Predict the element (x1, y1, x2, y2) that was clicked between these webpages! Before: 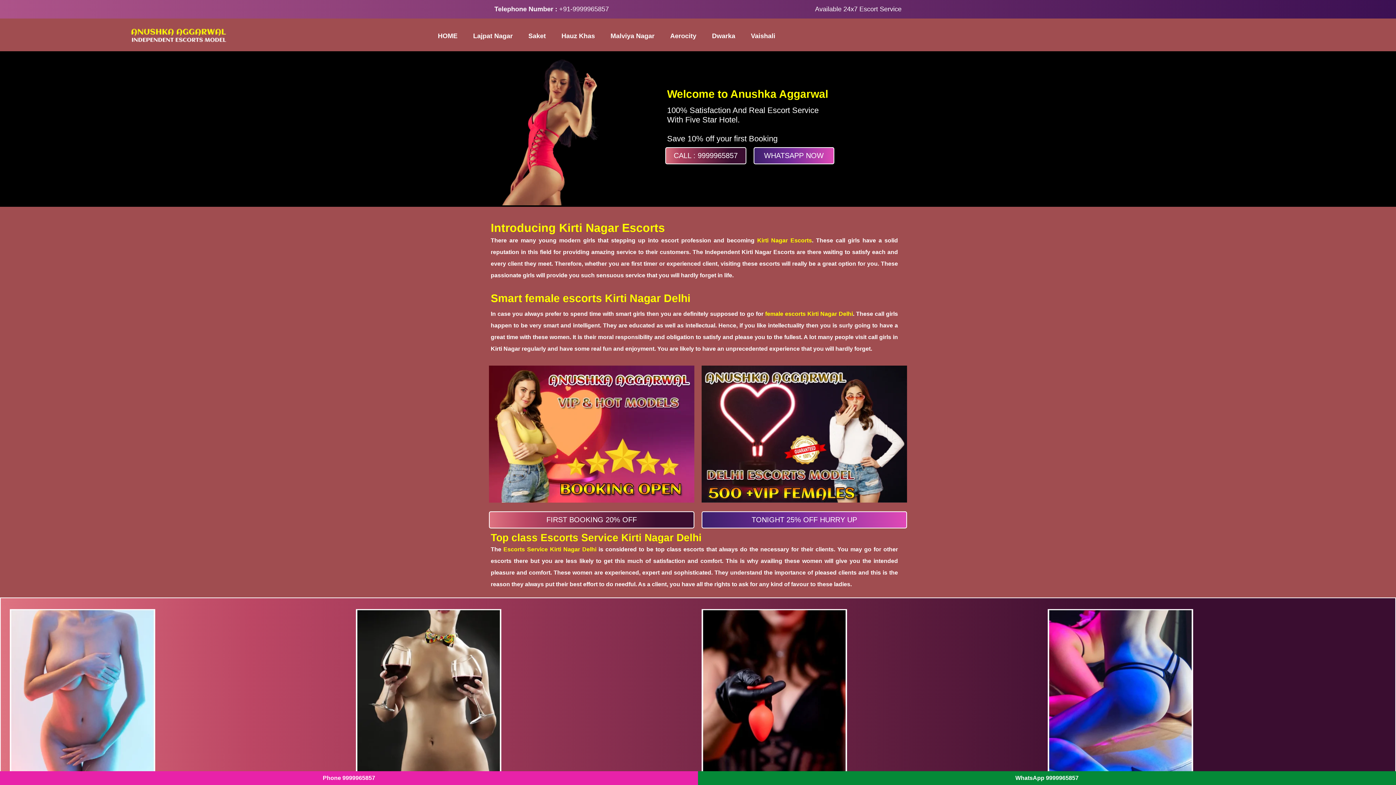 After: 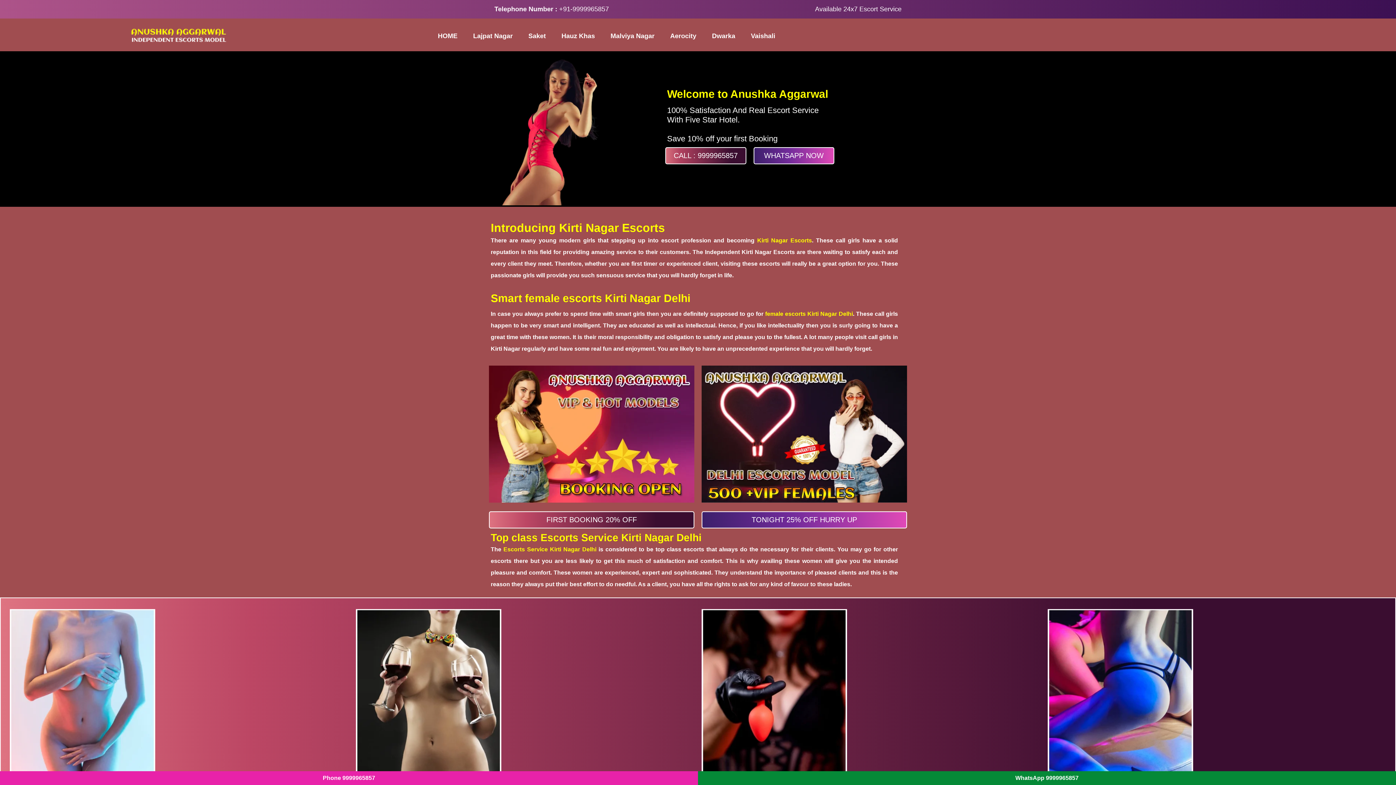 Action: bbox: (757, 237, 812, 243) label: Kirti Nagar Escorts